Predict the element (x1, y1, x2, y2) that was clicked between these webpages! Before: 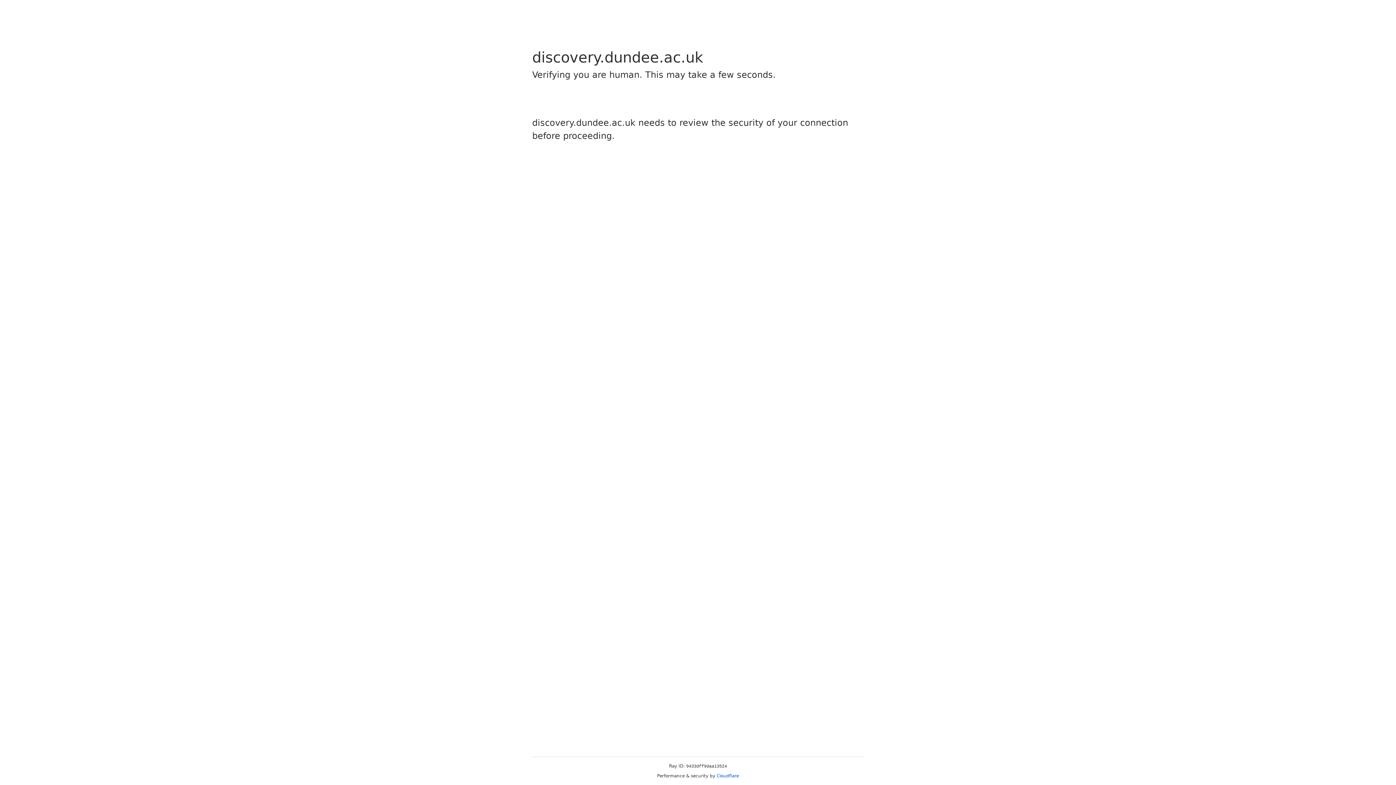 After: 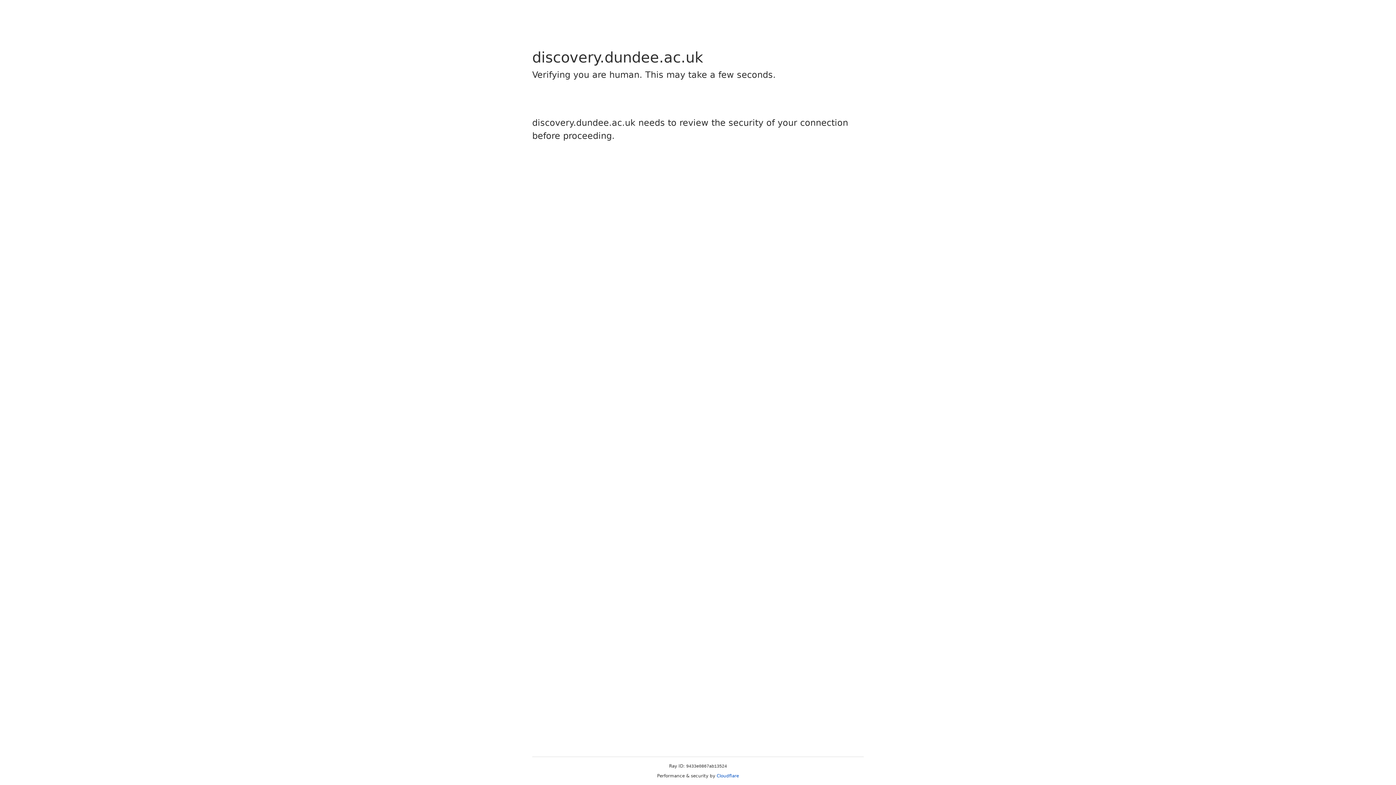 Action: label: Cloudflare bbox: (716, 773, 739, 778)